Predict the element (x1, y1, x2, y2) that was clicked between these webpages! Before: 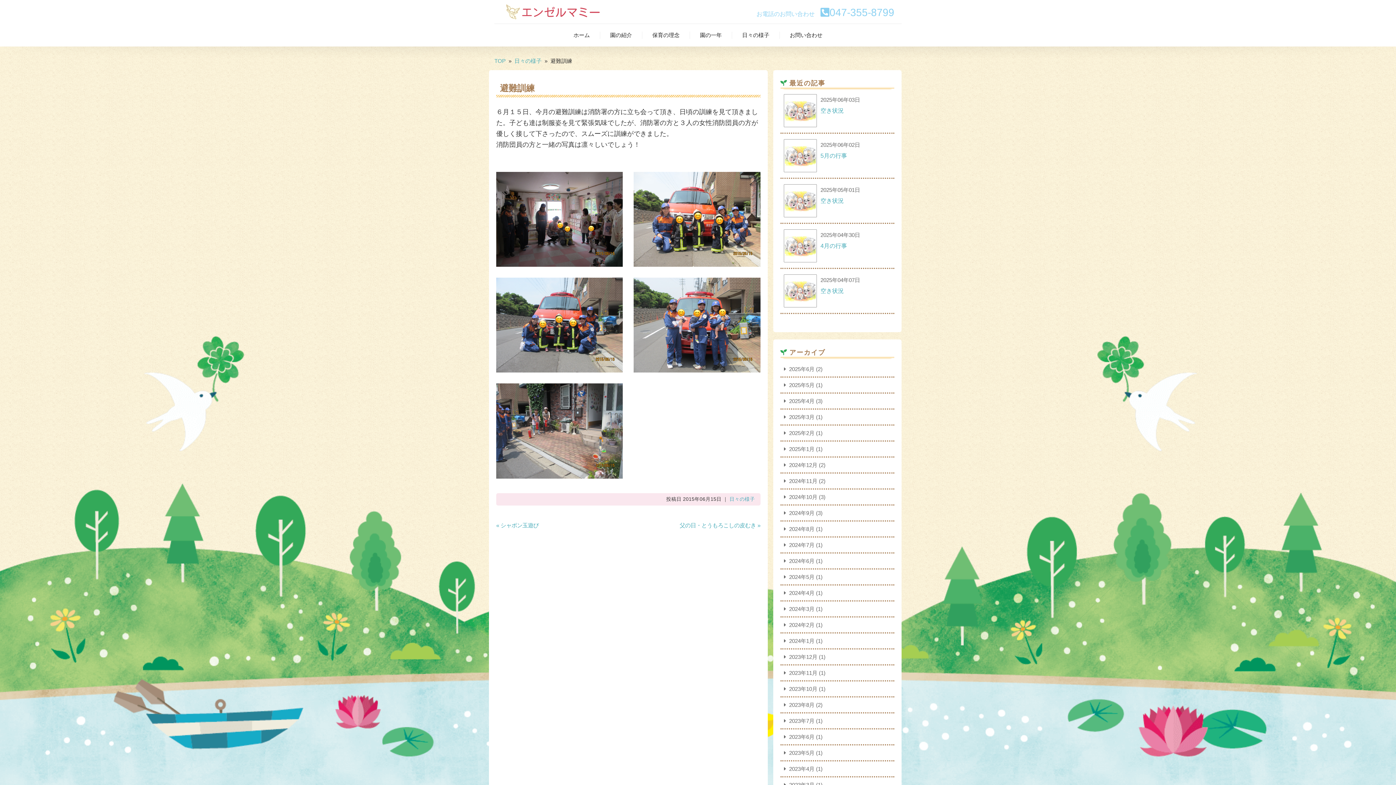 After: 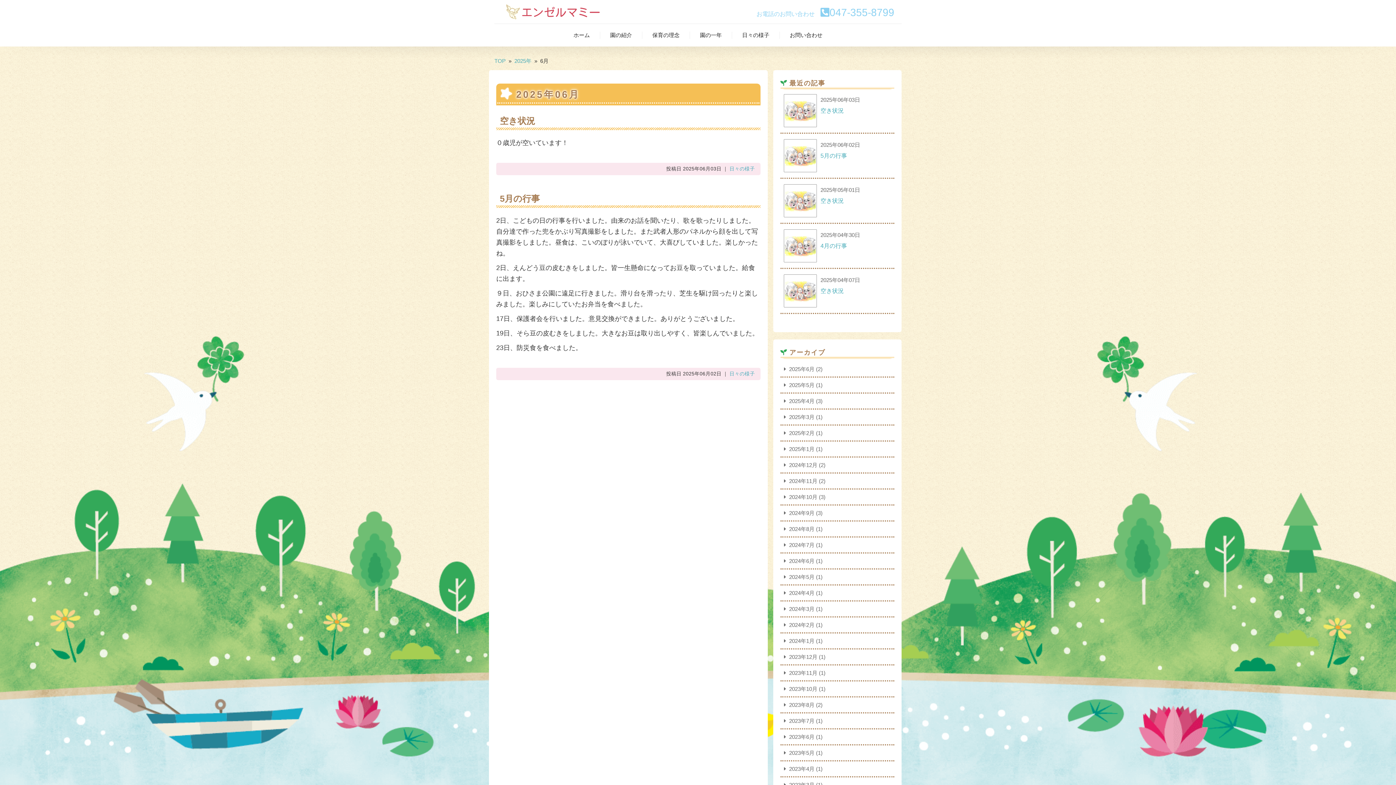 Action: bbox: (780, 363, 814, 374) label: 2025年6月